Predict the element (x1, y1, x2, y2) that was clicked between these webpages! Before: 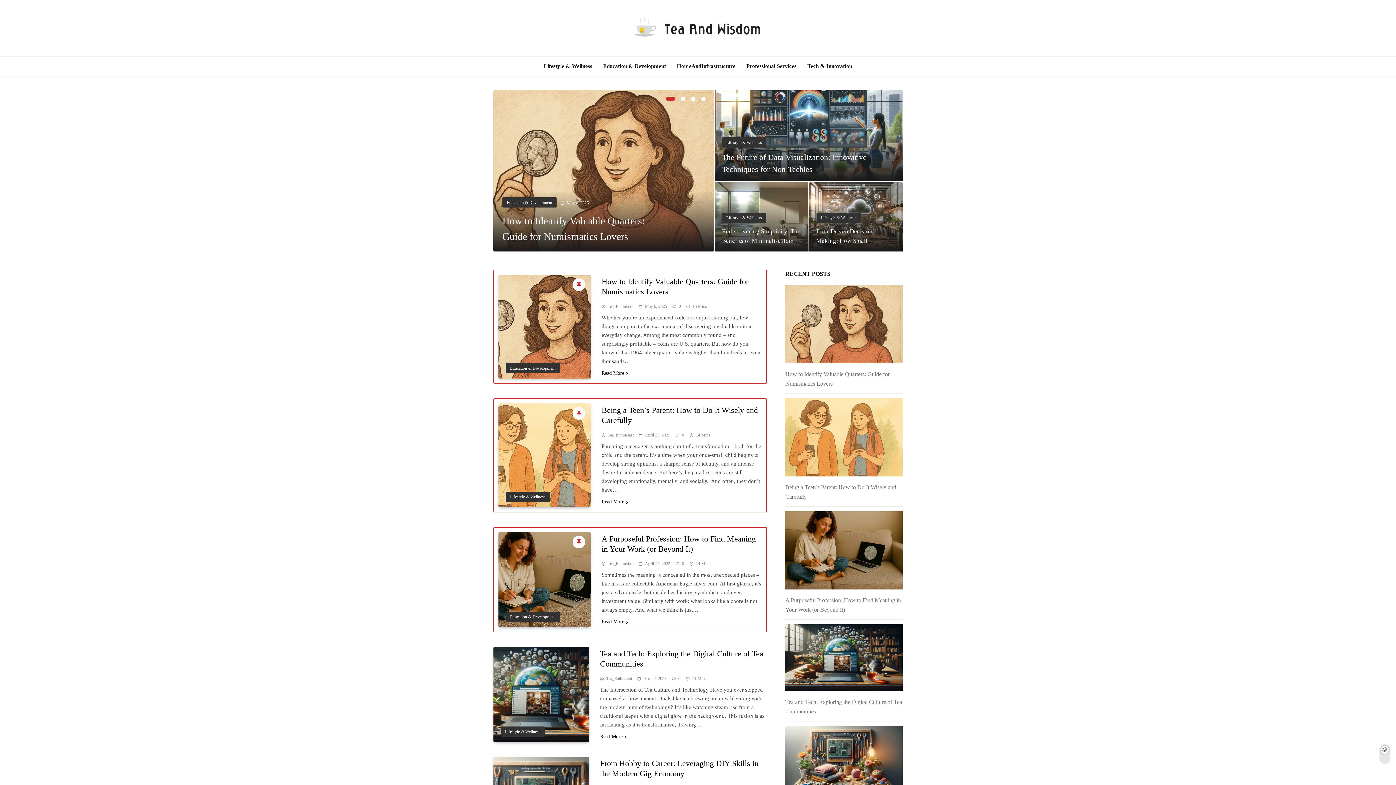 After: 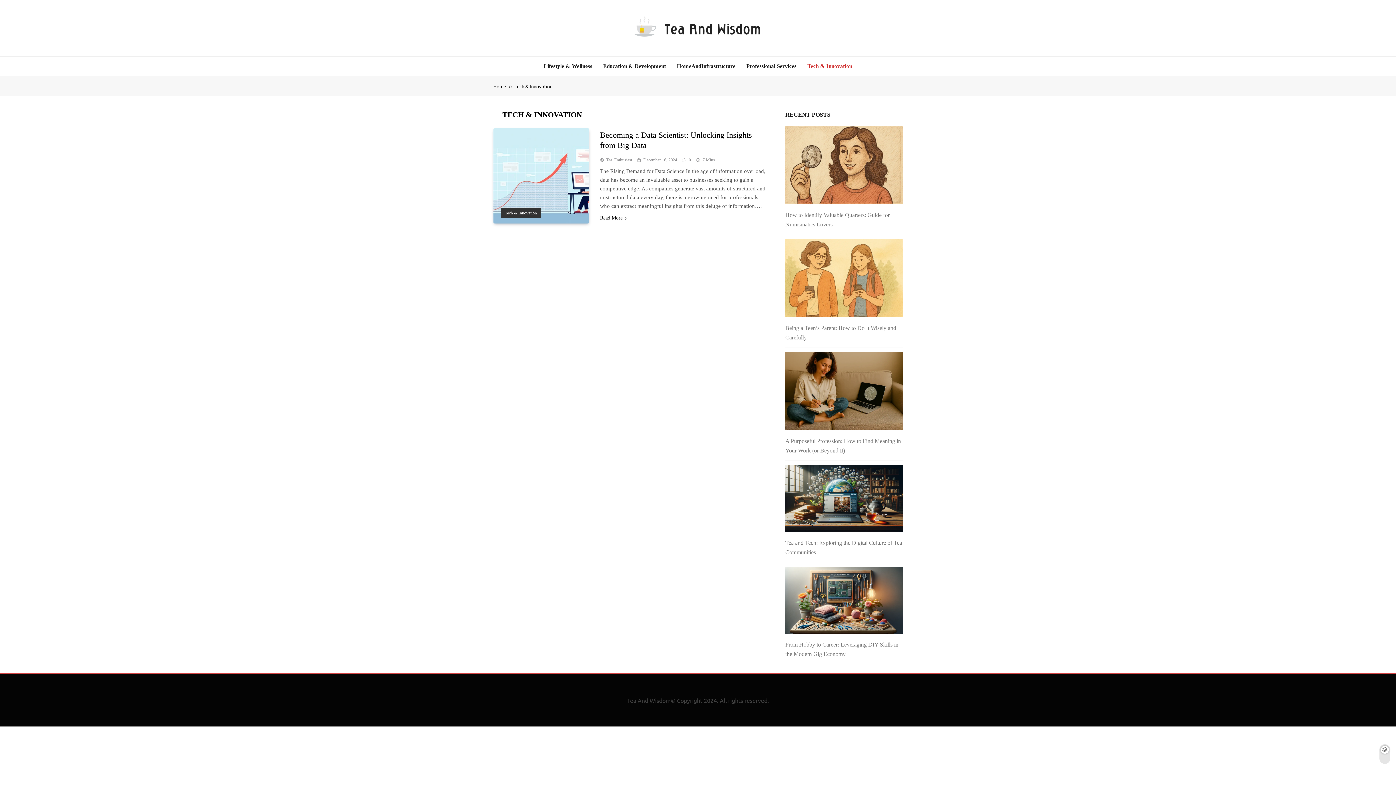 Action: bbox: (802, 56, 857, 75) label: Tech & Innovation